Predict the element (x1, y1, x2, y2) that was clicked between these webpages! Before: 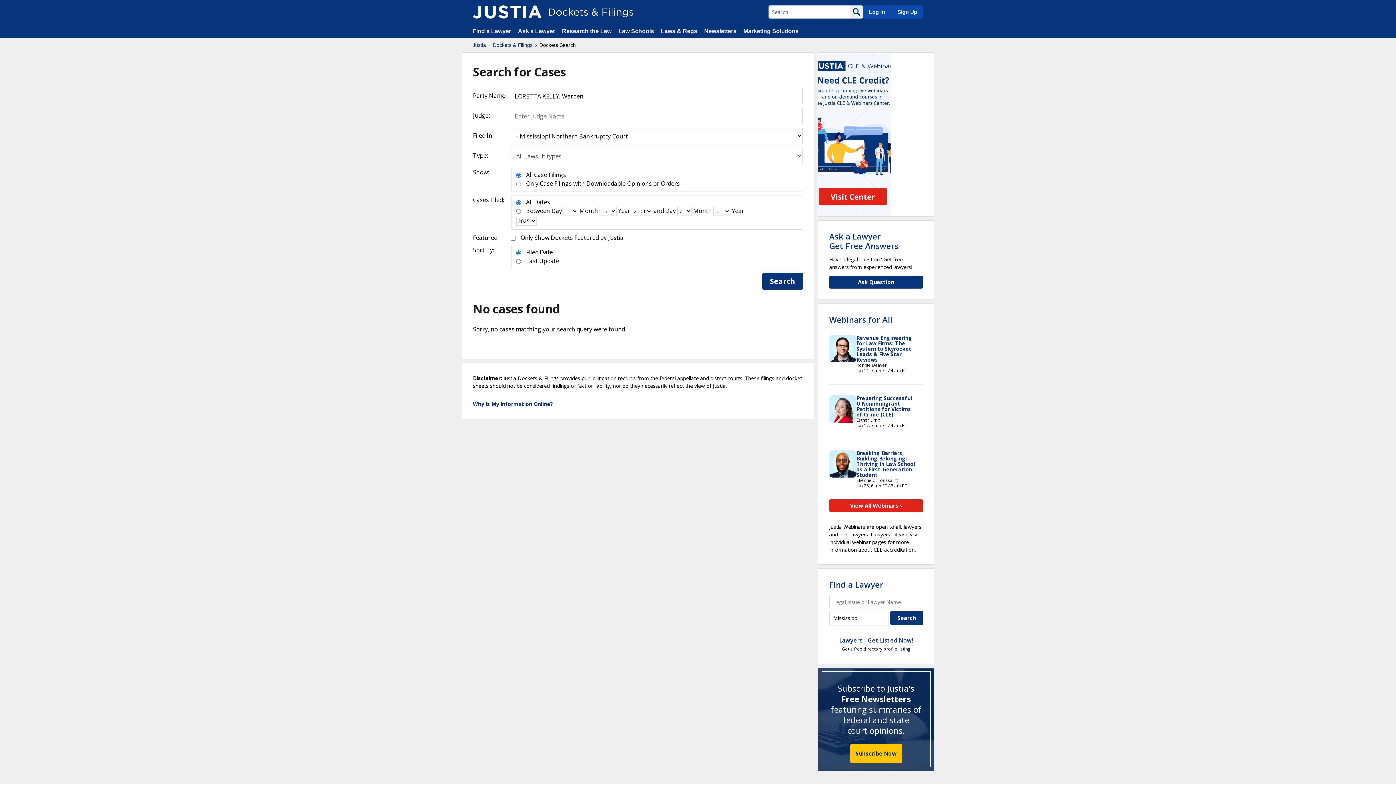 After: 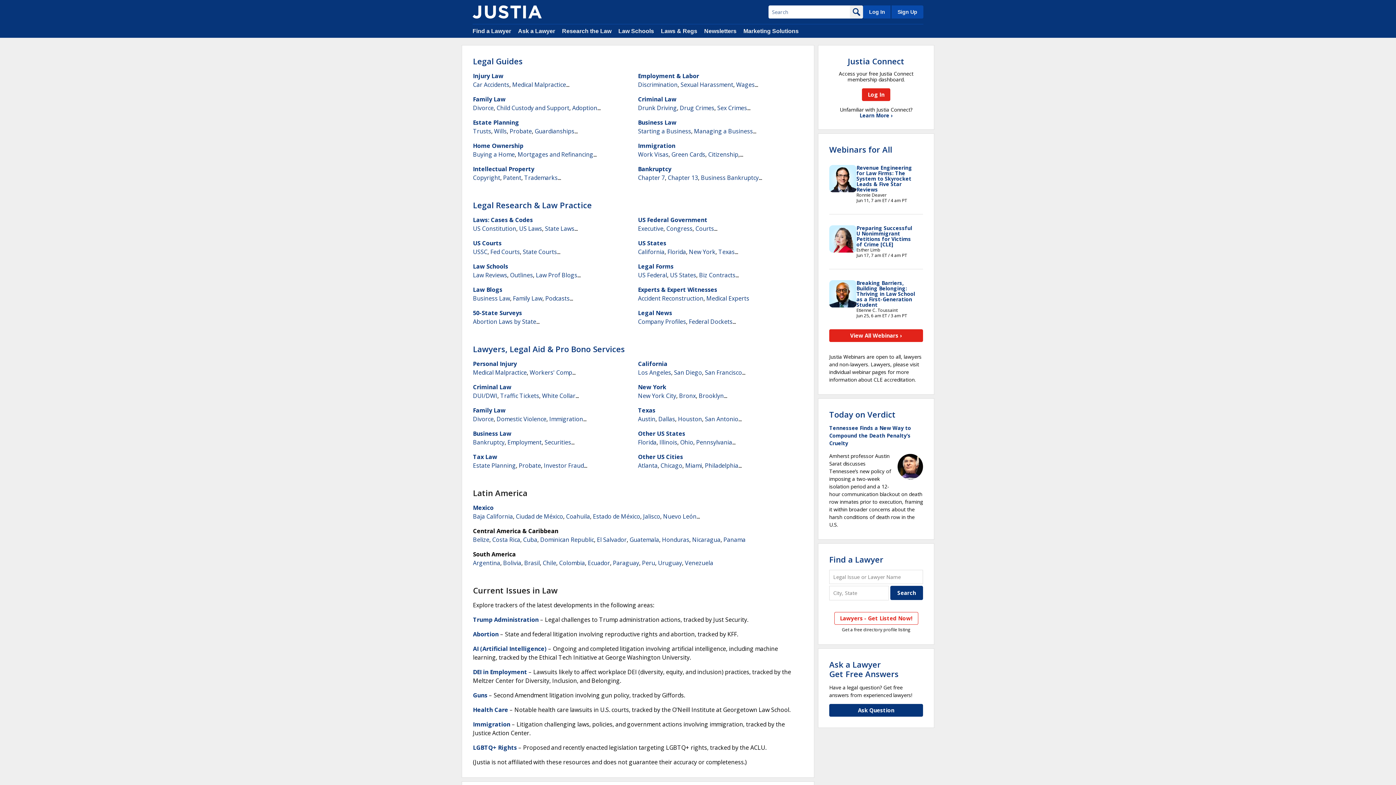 Action: bbox: (472, 41, 486, 48) label: Justia